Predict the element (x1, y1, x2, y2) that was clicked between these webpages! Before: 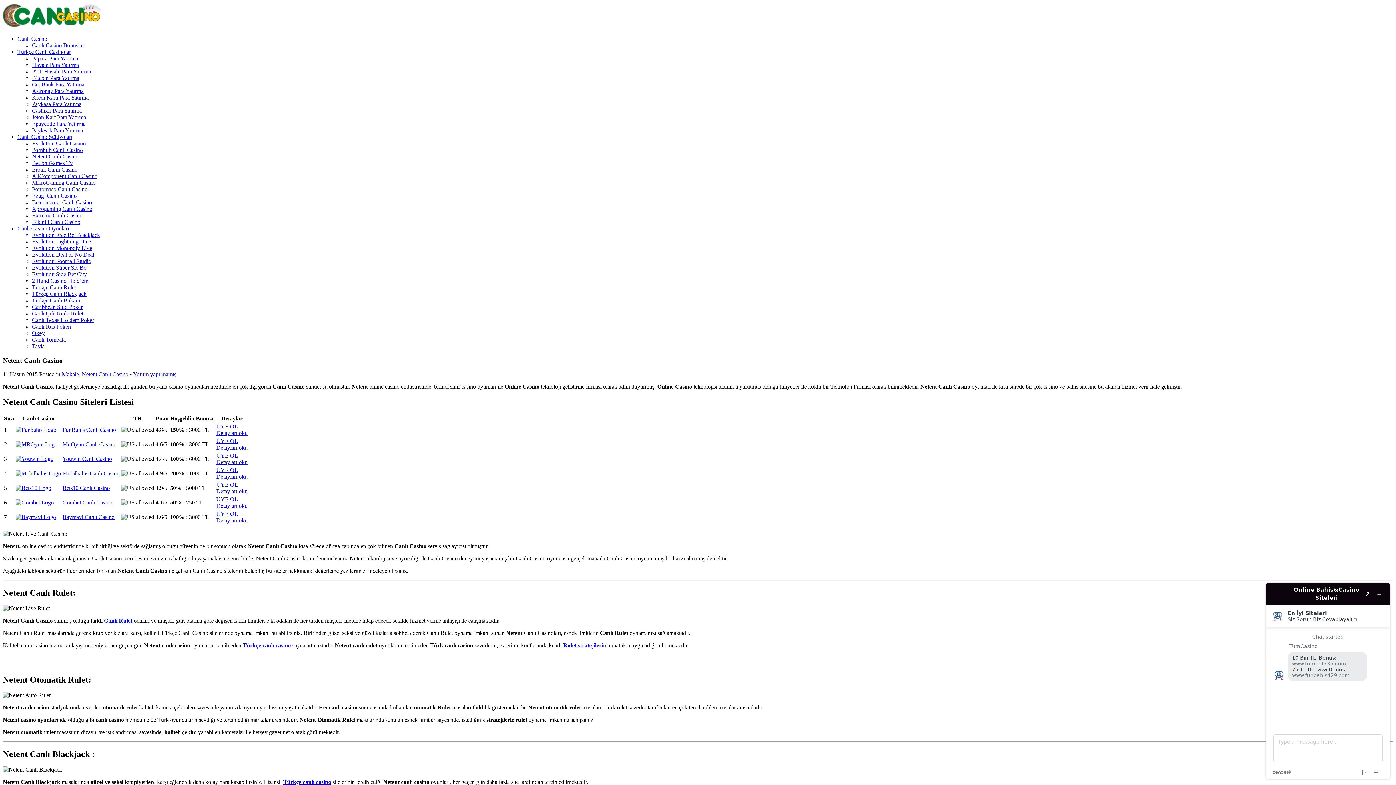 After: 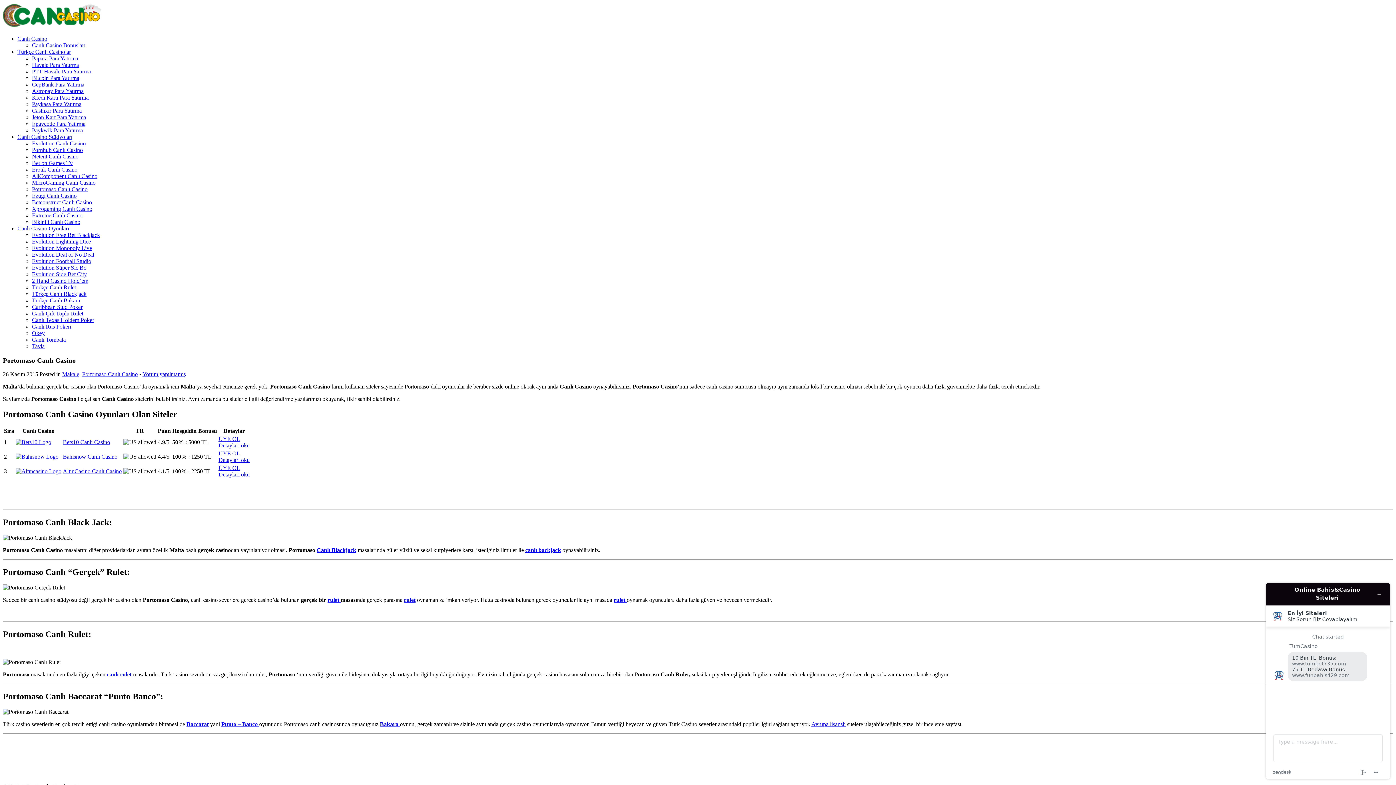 Action: bbox: (32, 186, 87, 192) label: Portomaso Canlı Casino